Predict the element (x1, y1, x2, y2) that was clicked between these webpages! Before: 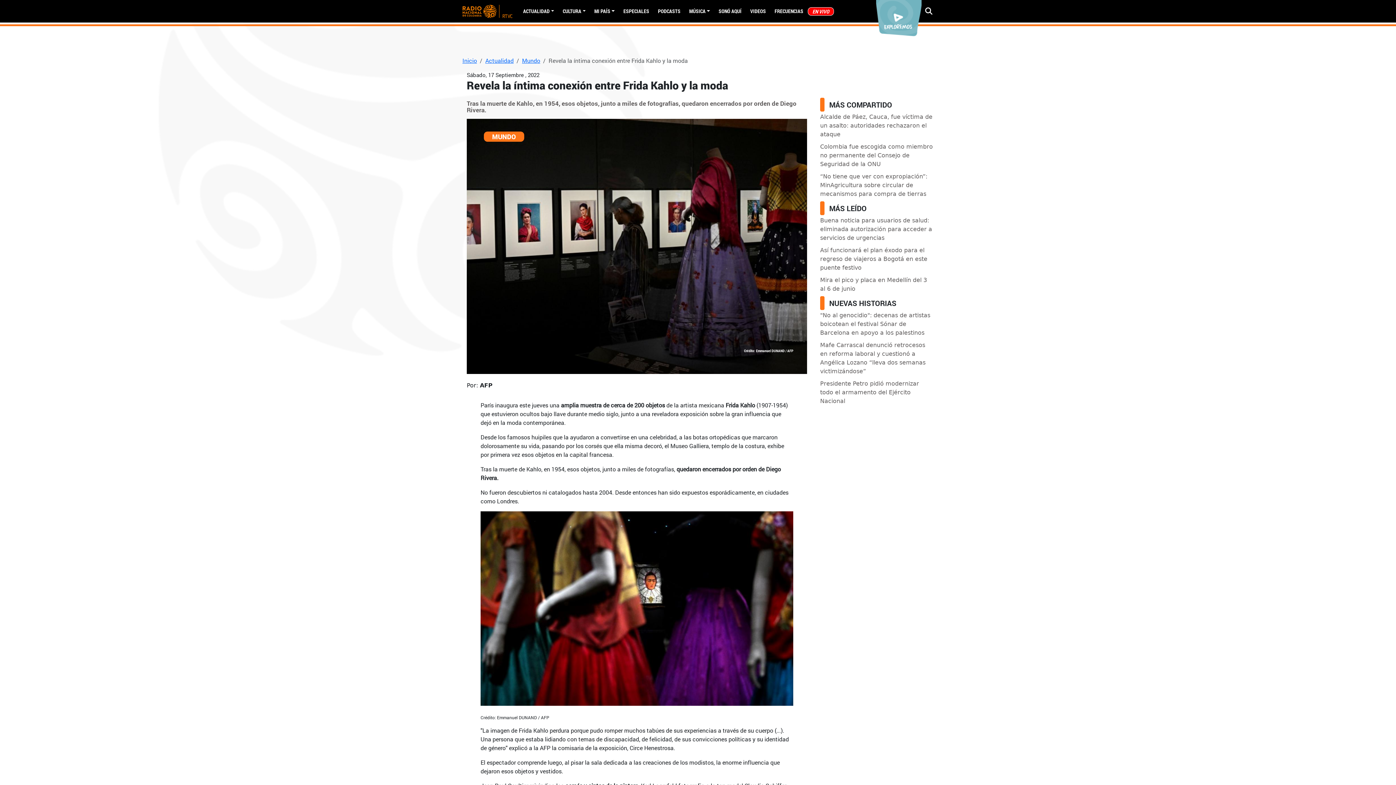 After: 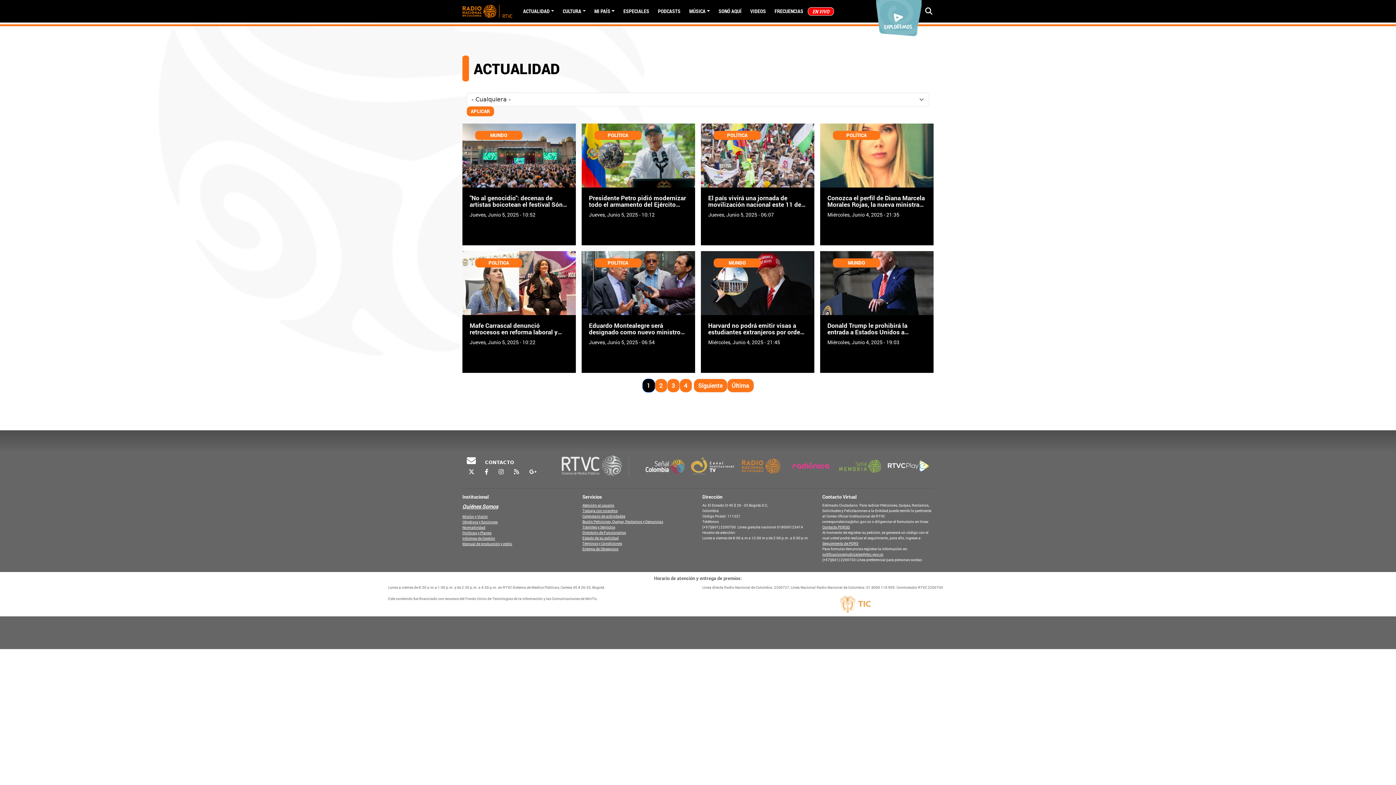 Action: label: Actualidad bbox: (485, 56, 513, 64)